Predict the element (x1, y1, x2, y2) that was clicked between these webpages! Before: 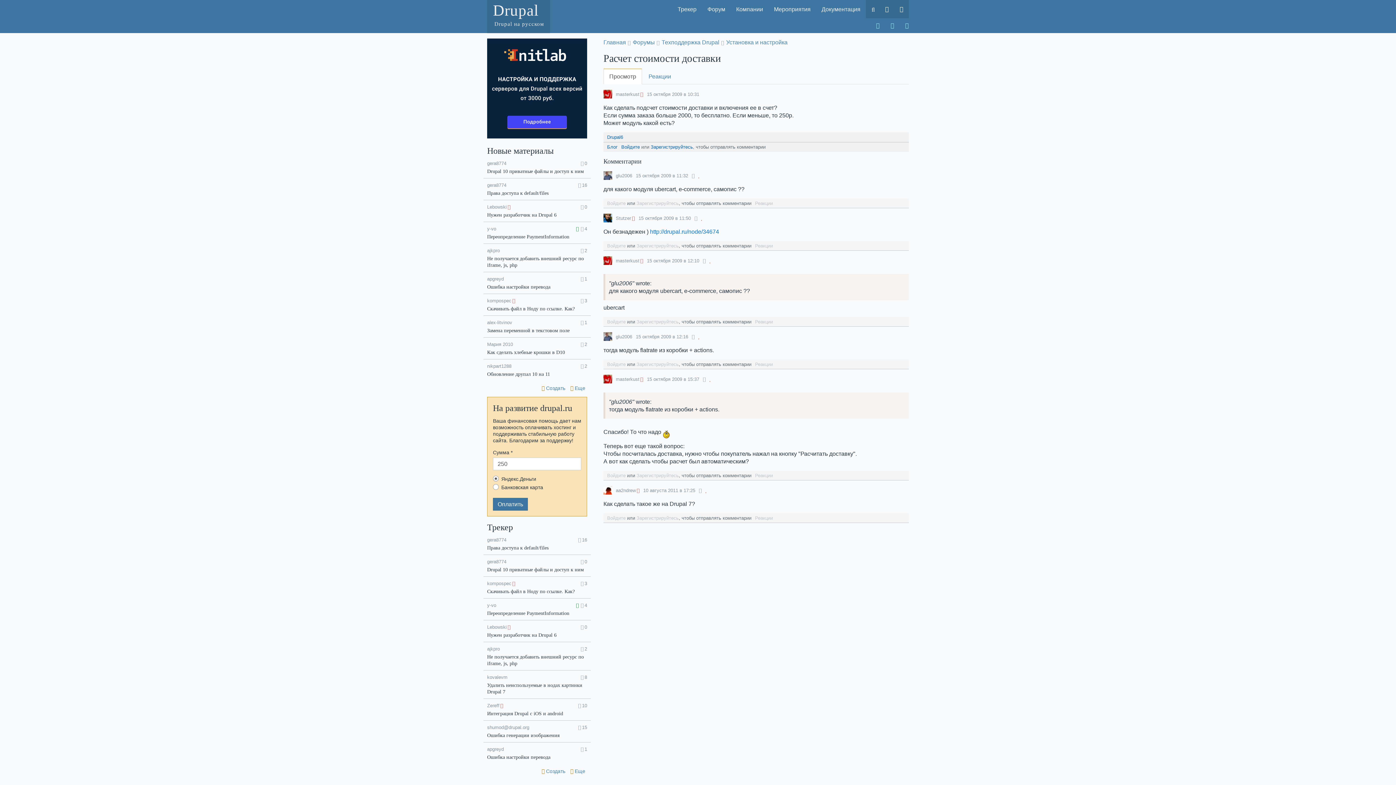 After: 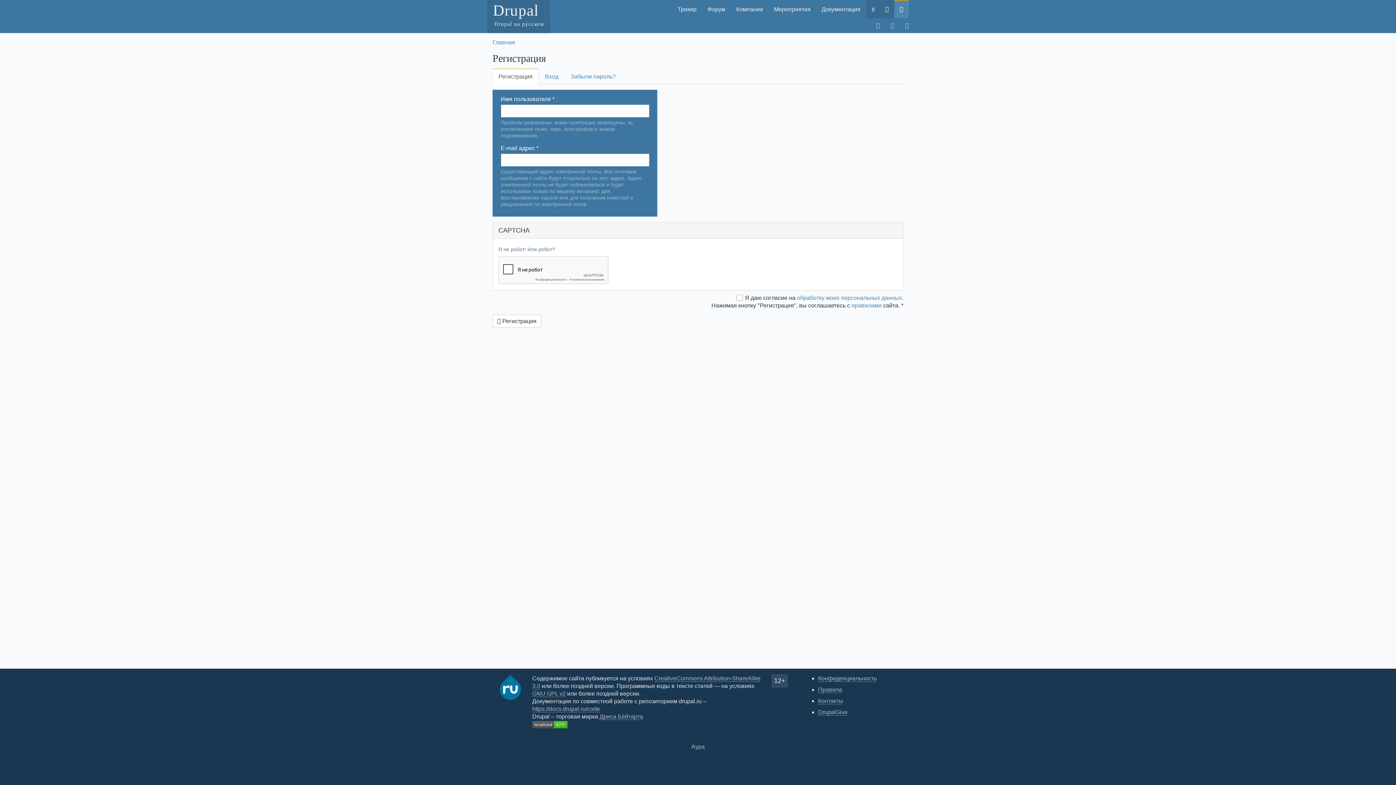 Action: bbox: (636, 318, 678, 325) label: Зарегистрируйтесь